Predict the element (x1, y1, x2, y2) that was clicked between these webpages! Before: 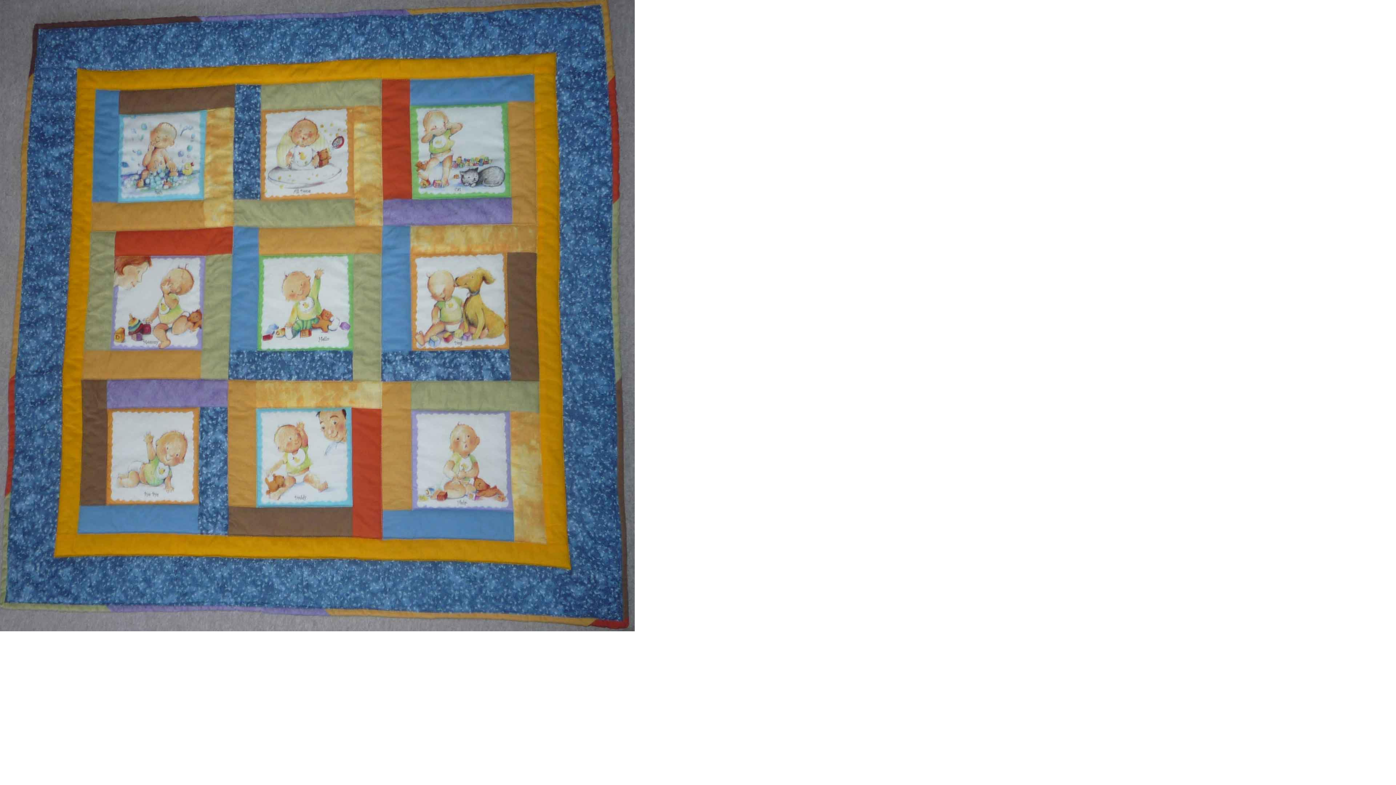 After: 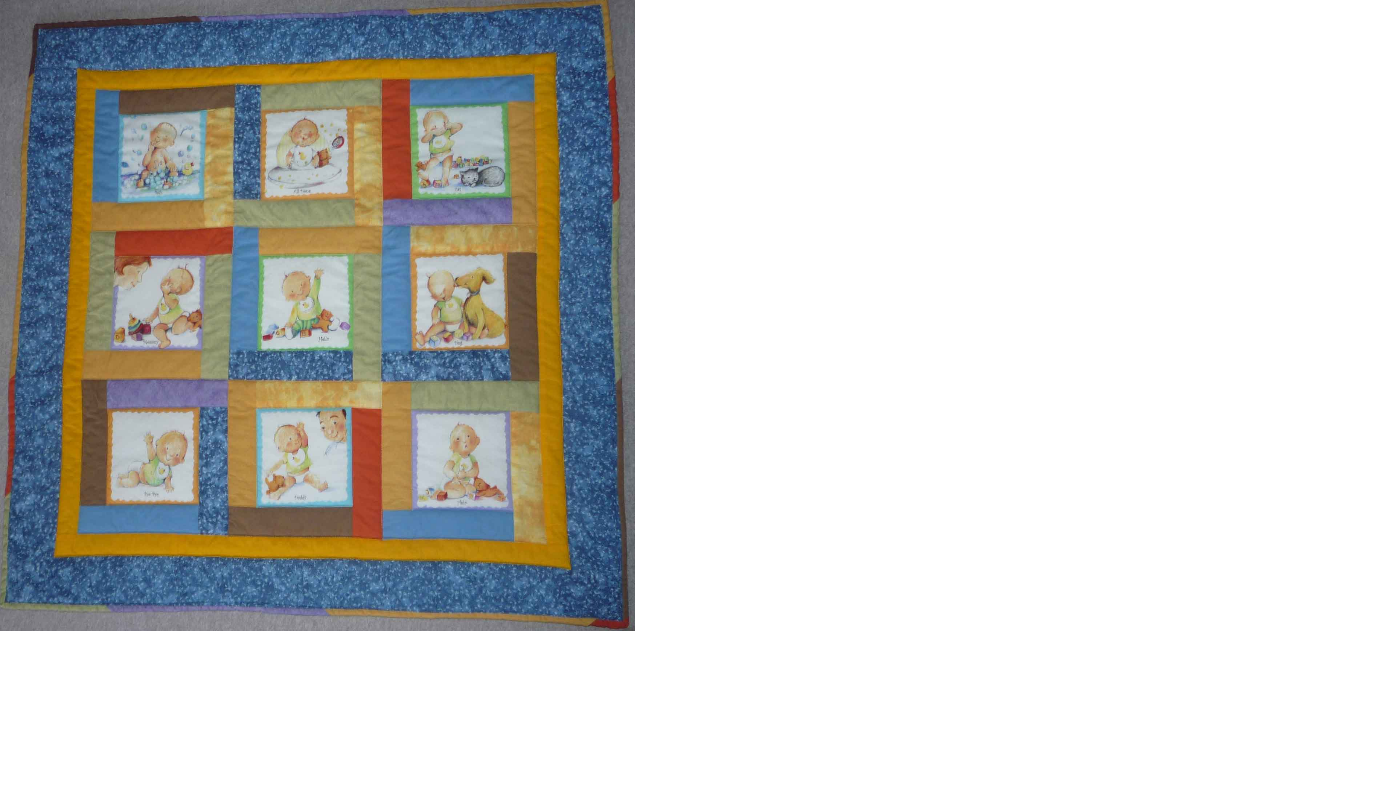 Action: bbox: (0, 626, 634, 632)